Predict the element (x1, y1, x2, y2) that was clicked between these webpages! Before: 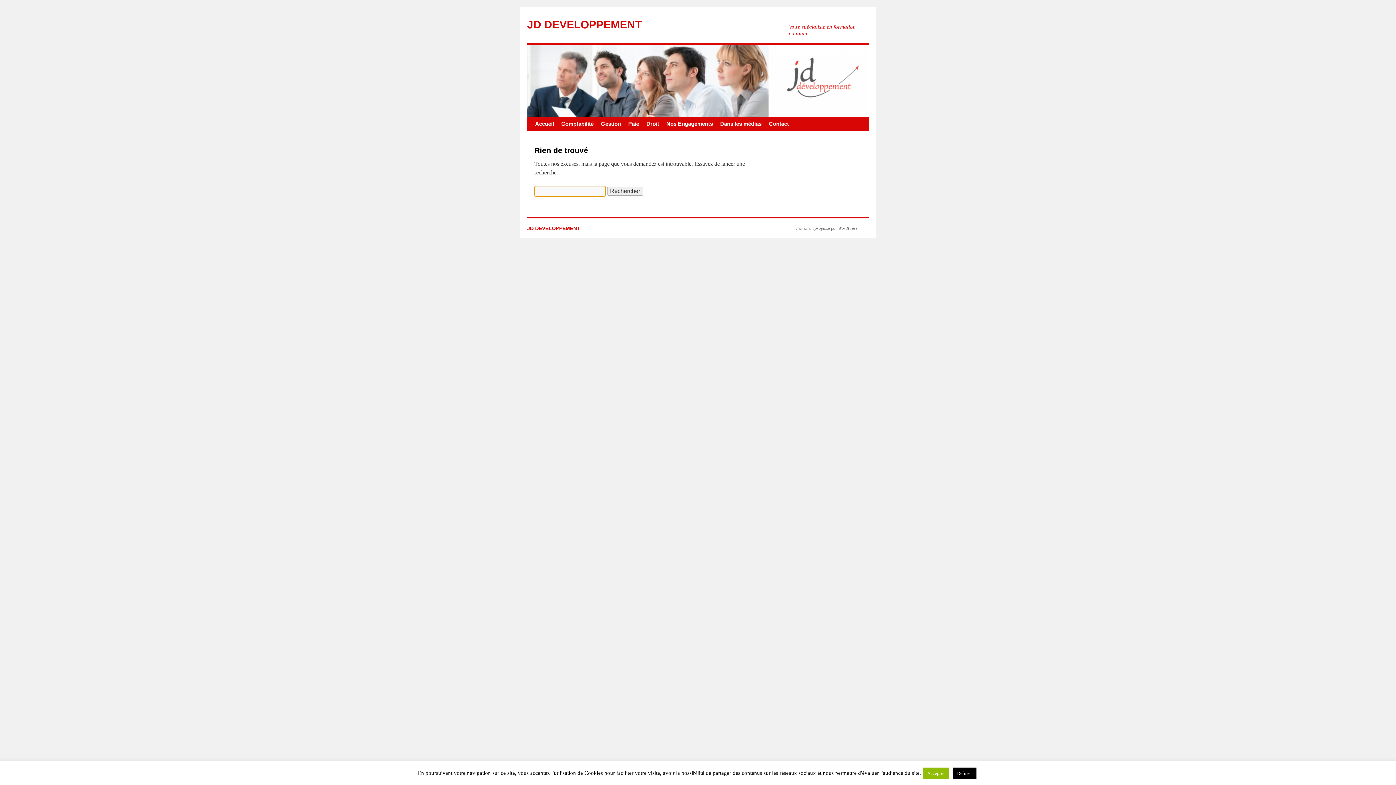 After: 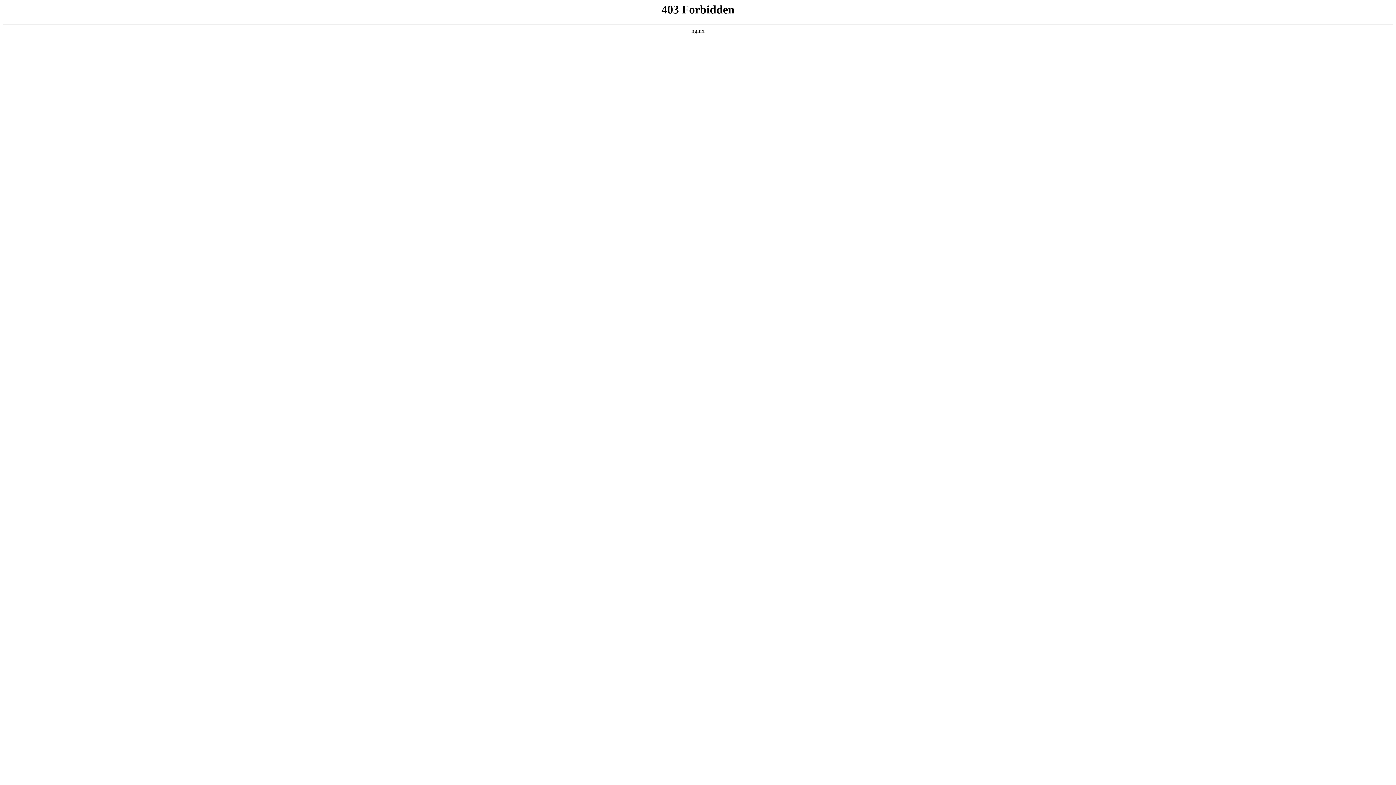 Action: label: Fièrement propulsé par WordPress bbox: (789, 225, 857, 231)